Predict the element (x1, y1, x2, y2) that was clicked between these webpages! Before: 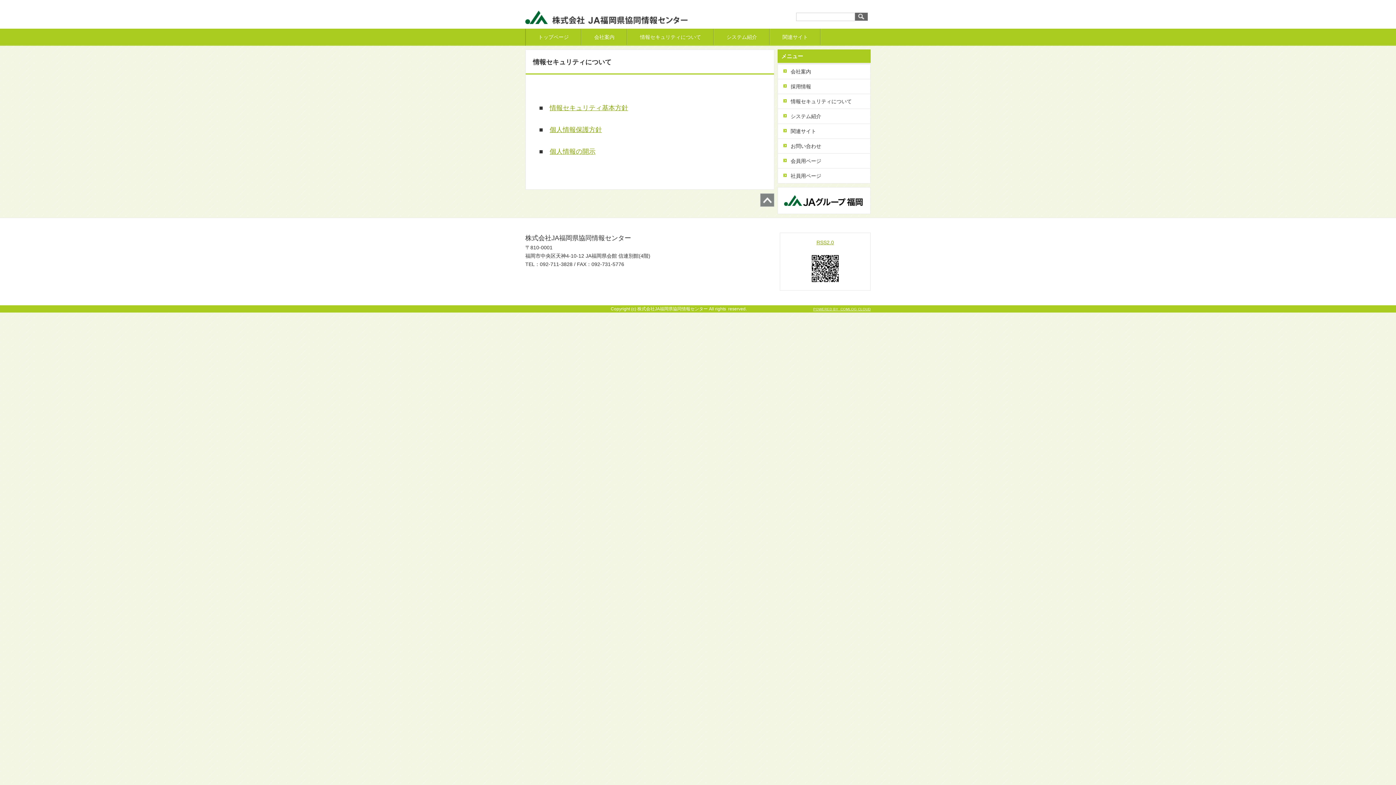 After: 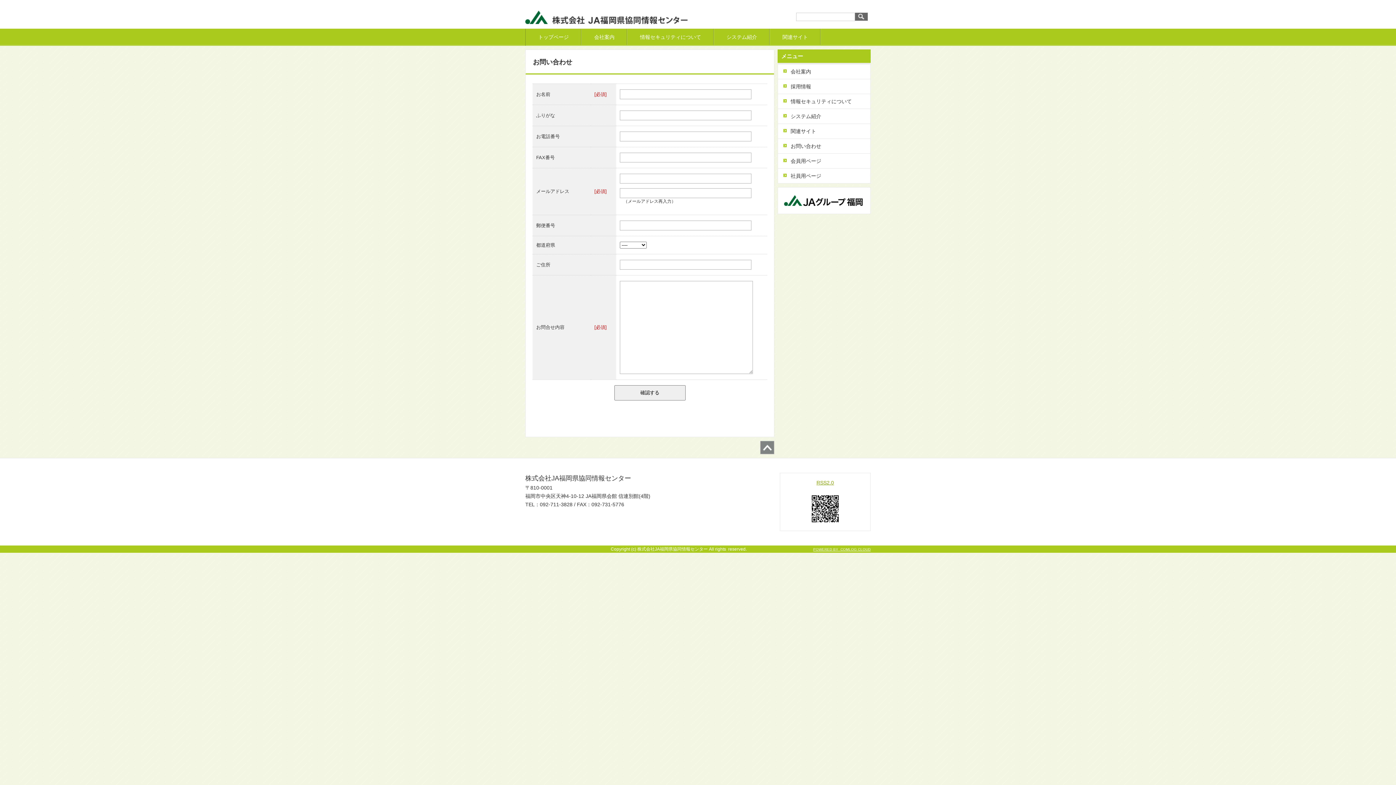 Action: bbox: (778, 138, 870, 153) label: お問い合わせ